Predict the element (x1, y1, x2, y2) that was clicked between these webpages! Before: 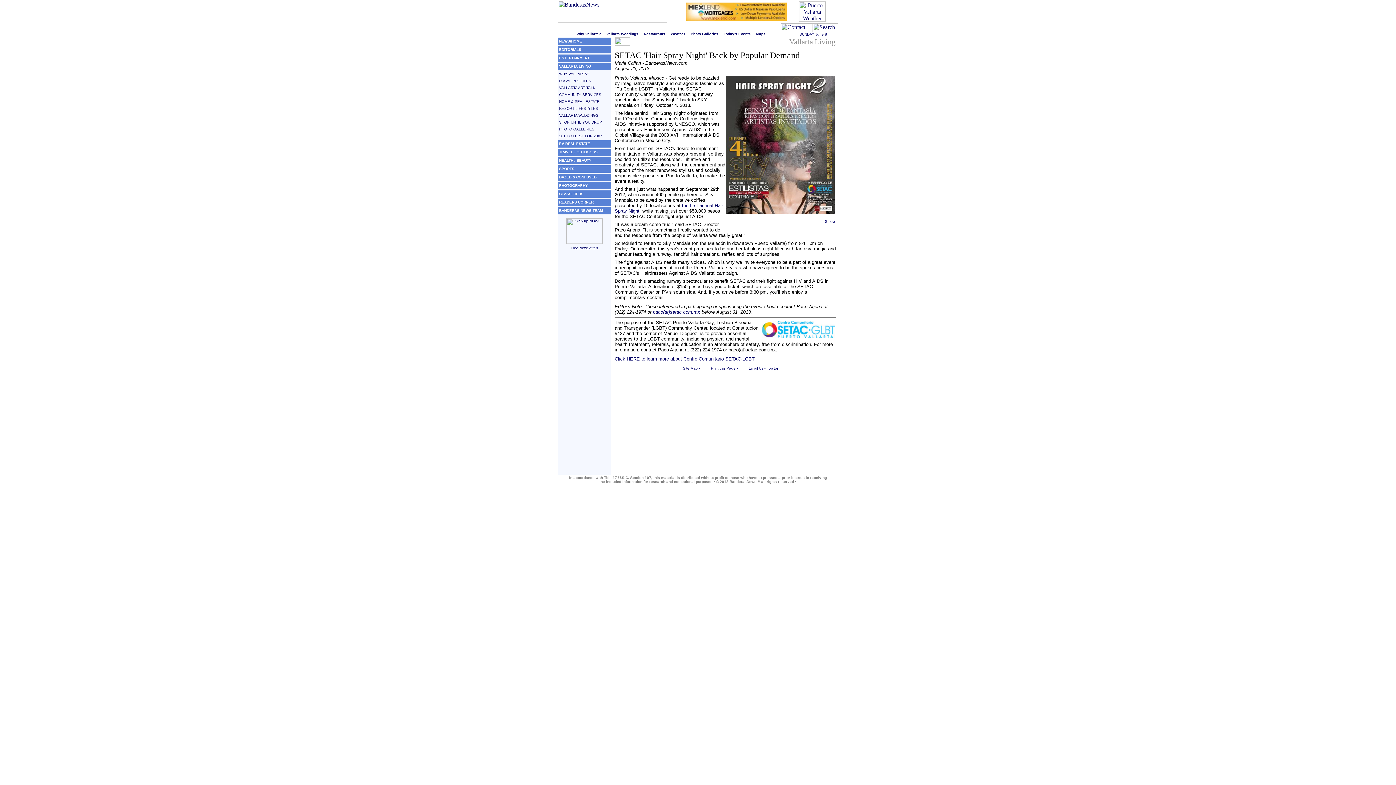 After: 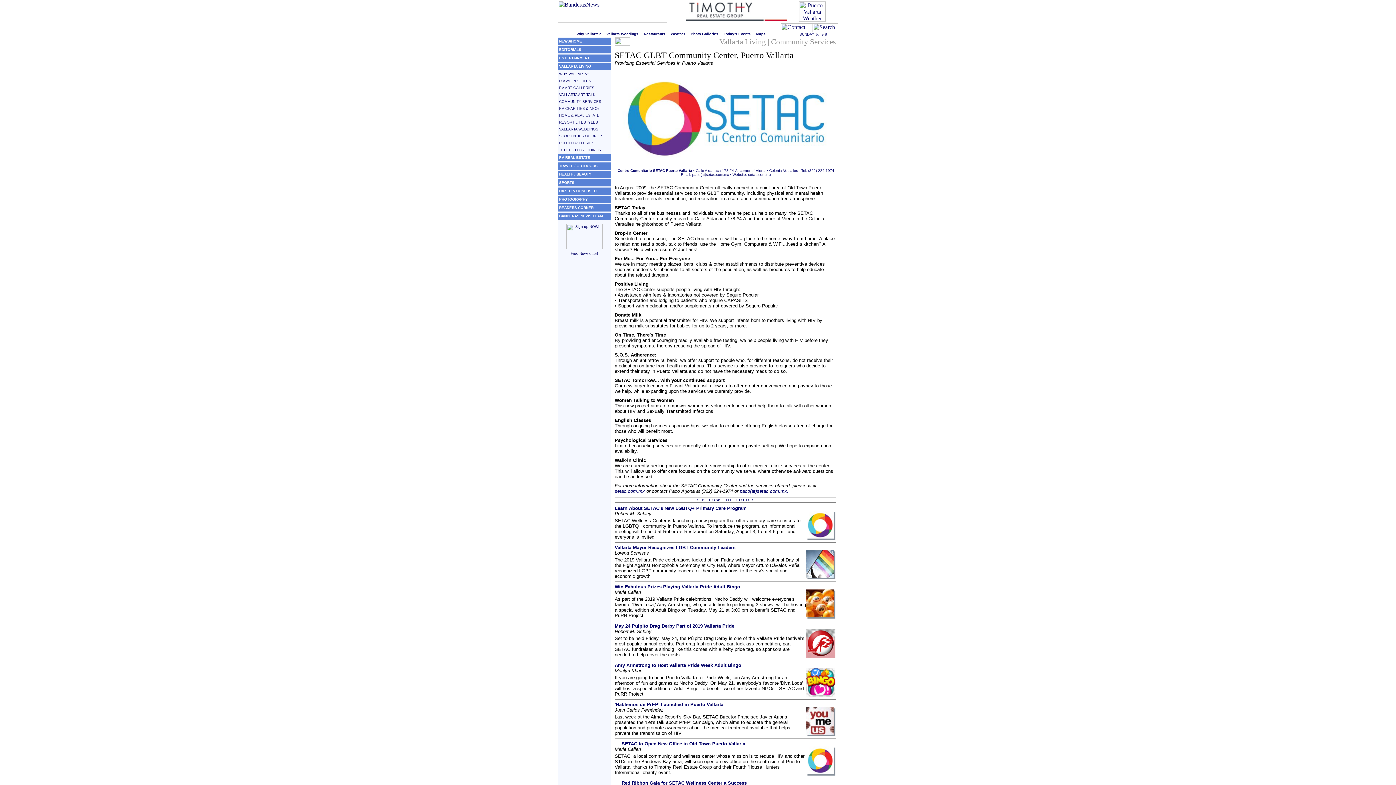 Action: label: Click HERE to learn more about Centro Comunitario SETAC-LGBT. bbox: (614, 356, 756, 361)